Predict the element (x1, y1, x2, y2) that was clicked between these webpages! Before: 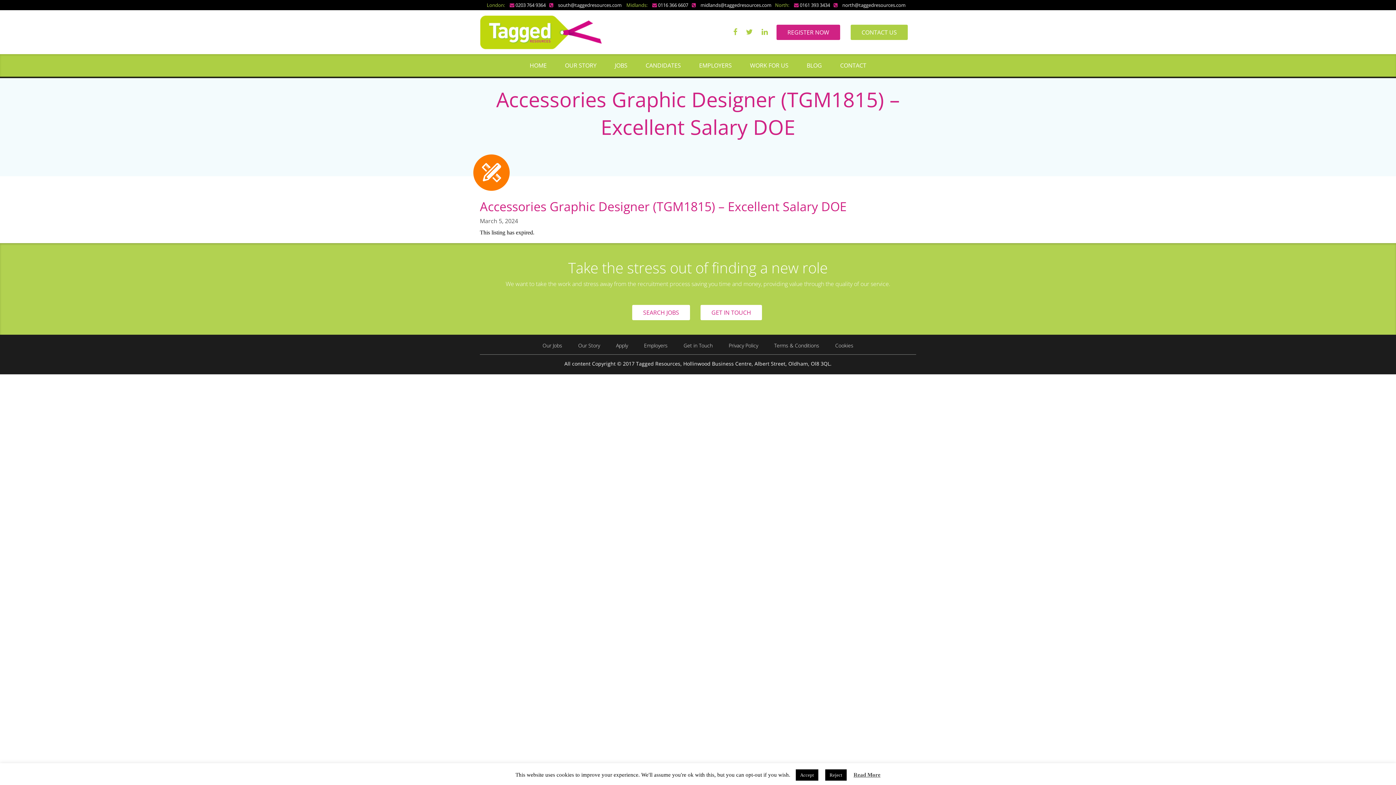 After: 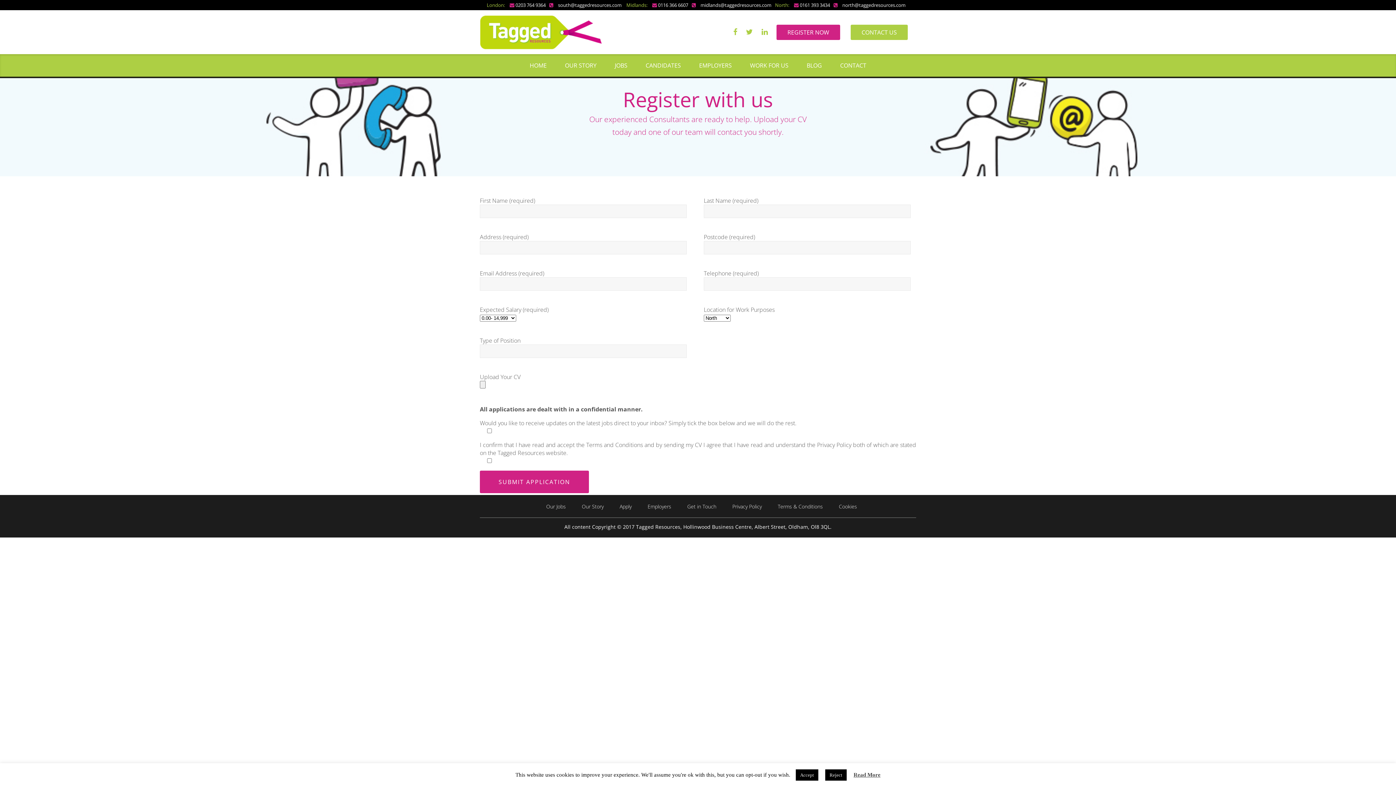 Action: label: REGISTER NOW bbox: (776, 24, 840, 40)